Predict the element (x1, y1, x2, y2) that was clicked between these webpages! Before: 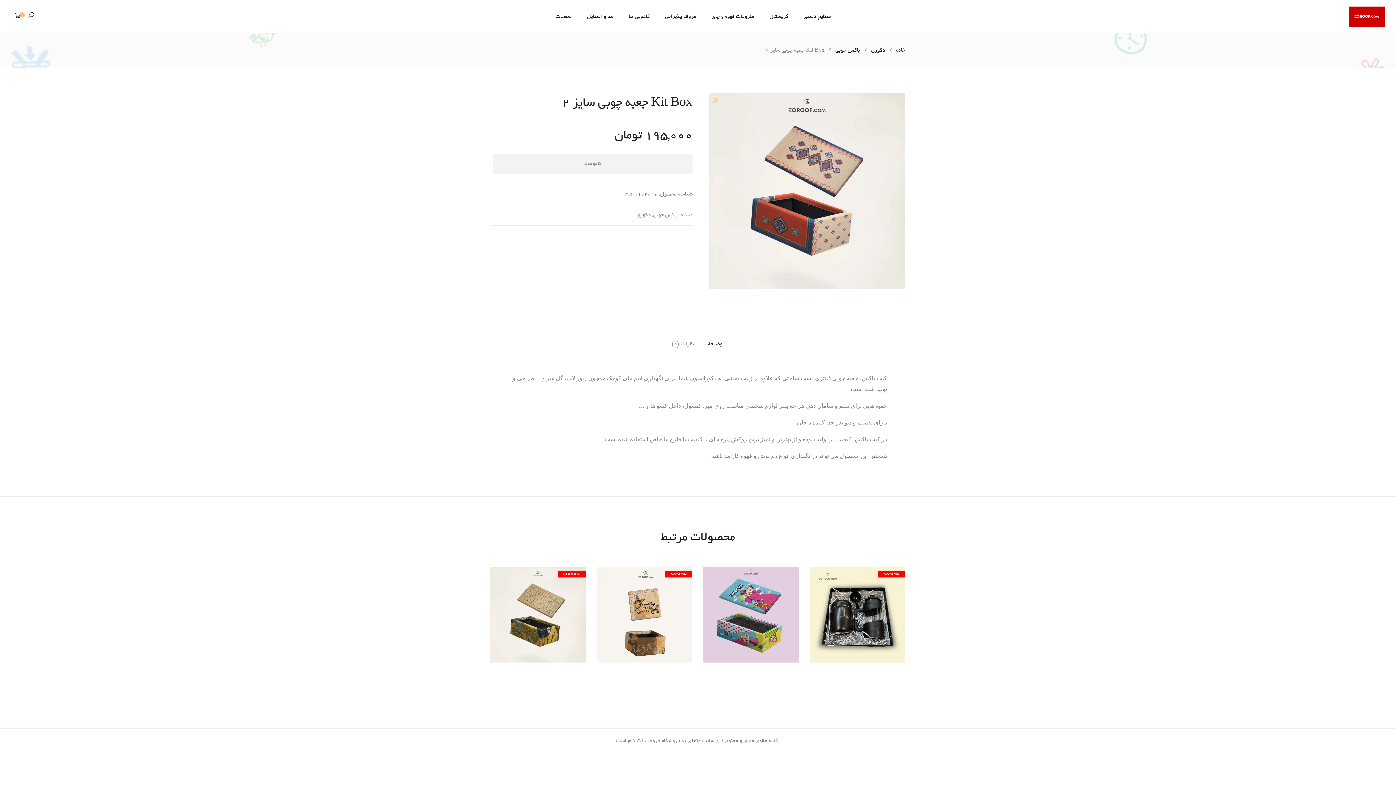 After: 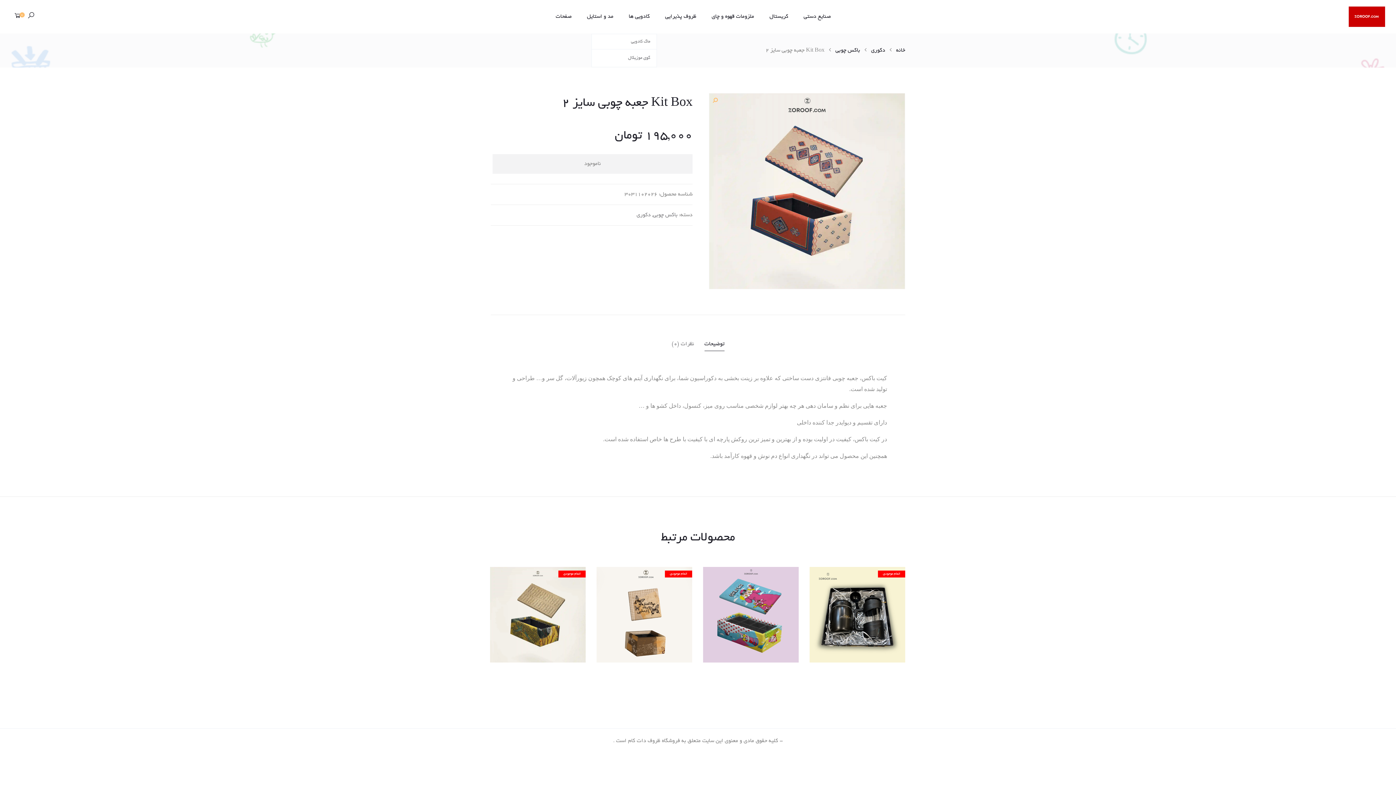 Action: bbox: (622, 0, 656, 33) label: کادویی ها